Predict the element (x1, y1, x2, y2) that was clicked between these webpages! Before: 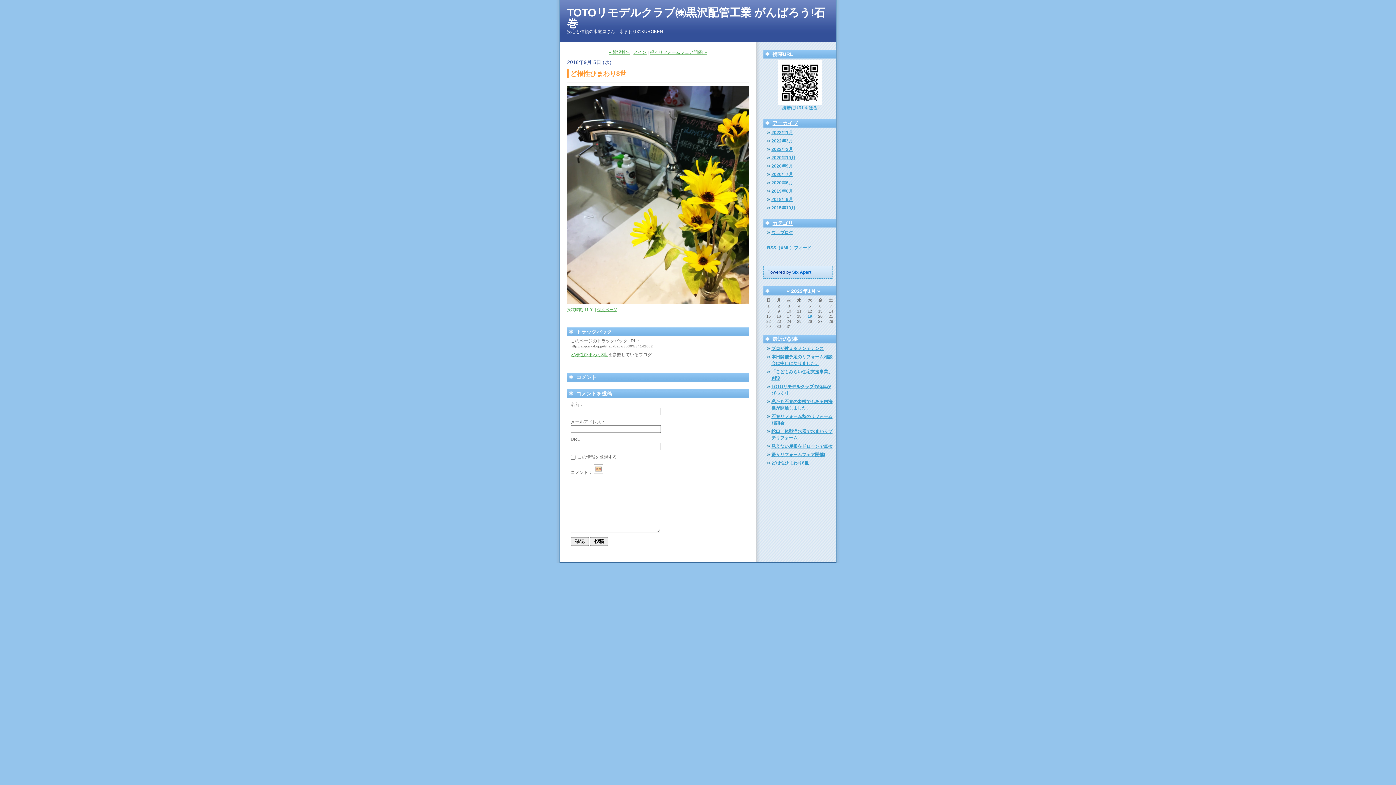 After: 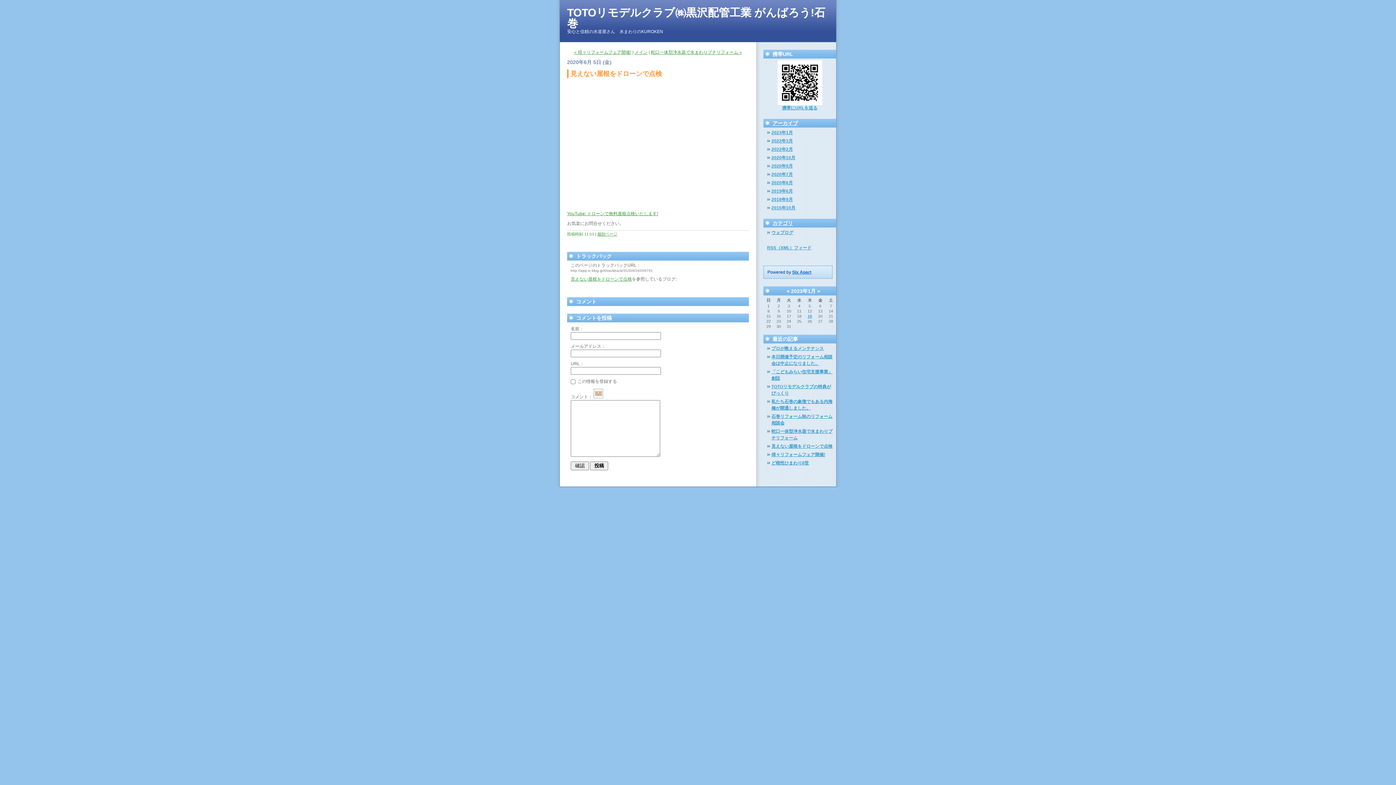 Action: label: 見えない屋根をドローンで点検 bbox: (771, 444, 832, 449)